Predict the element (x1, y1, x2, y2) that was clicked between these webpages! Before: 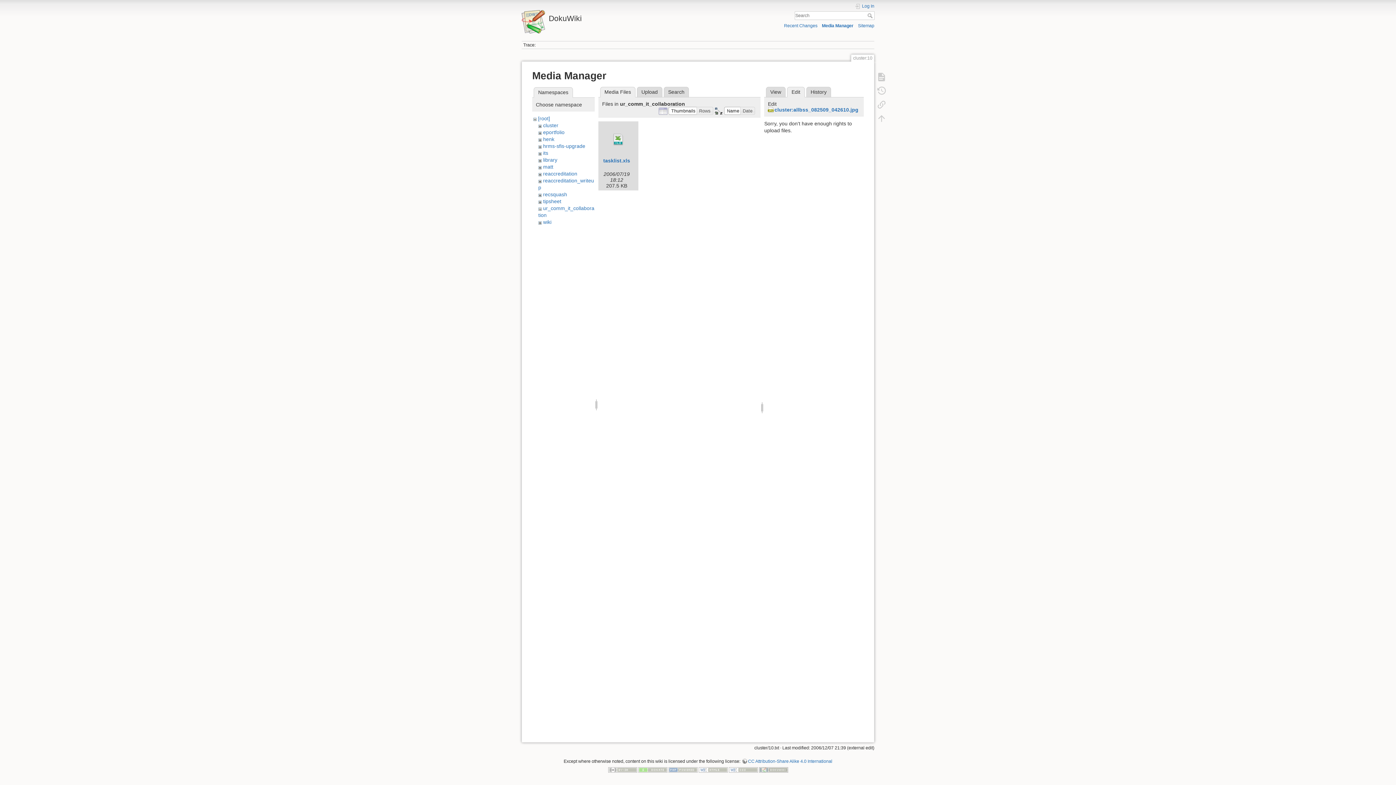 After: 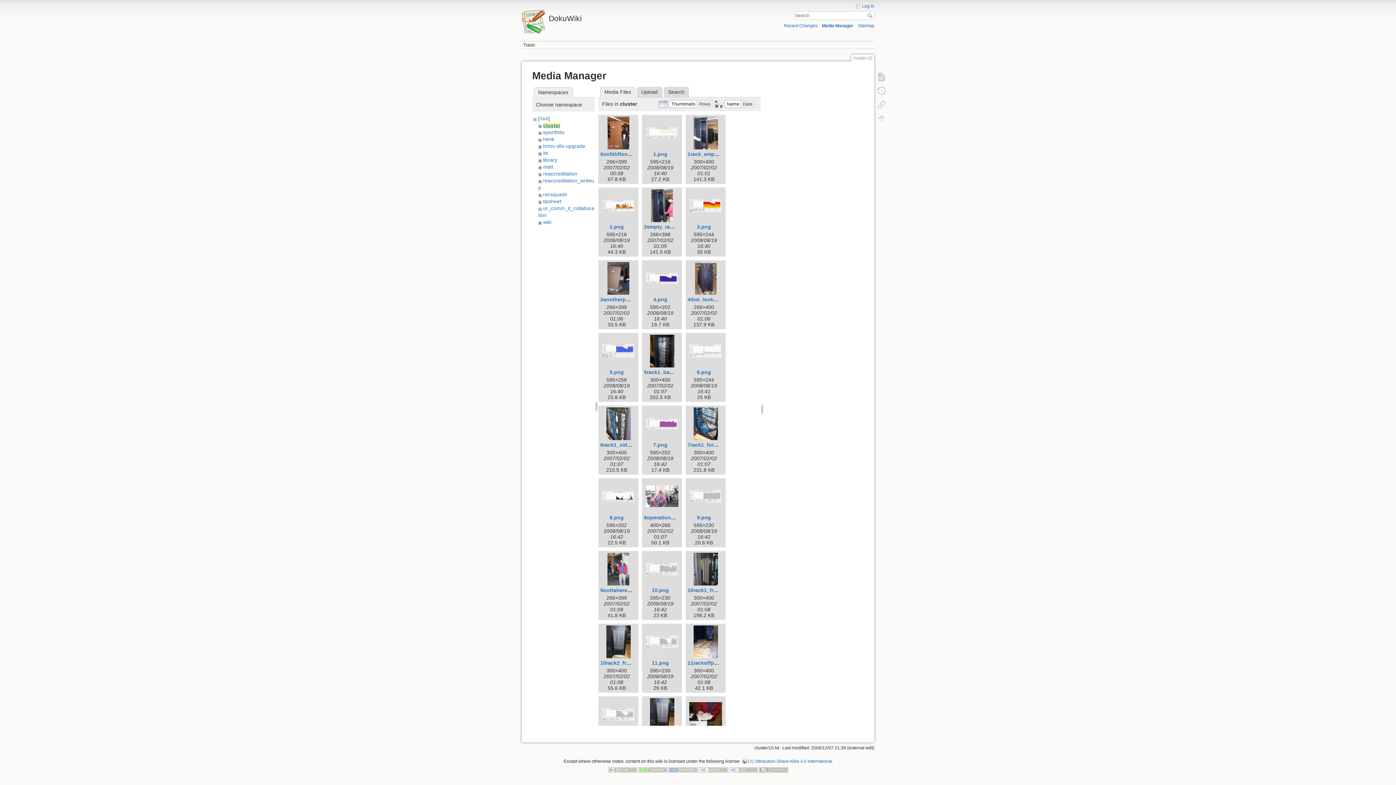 Action: label: cluster bbox: (543, 122, 558, 128)